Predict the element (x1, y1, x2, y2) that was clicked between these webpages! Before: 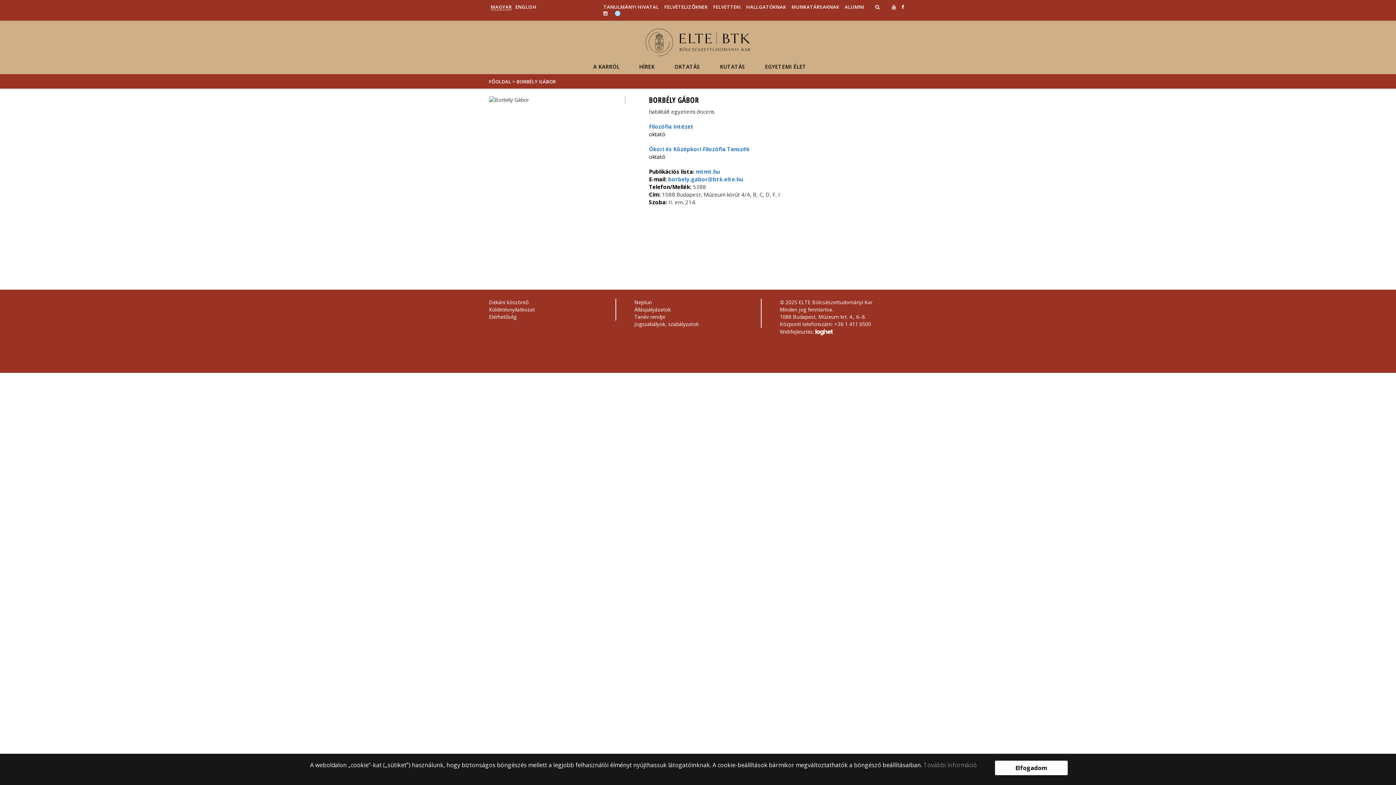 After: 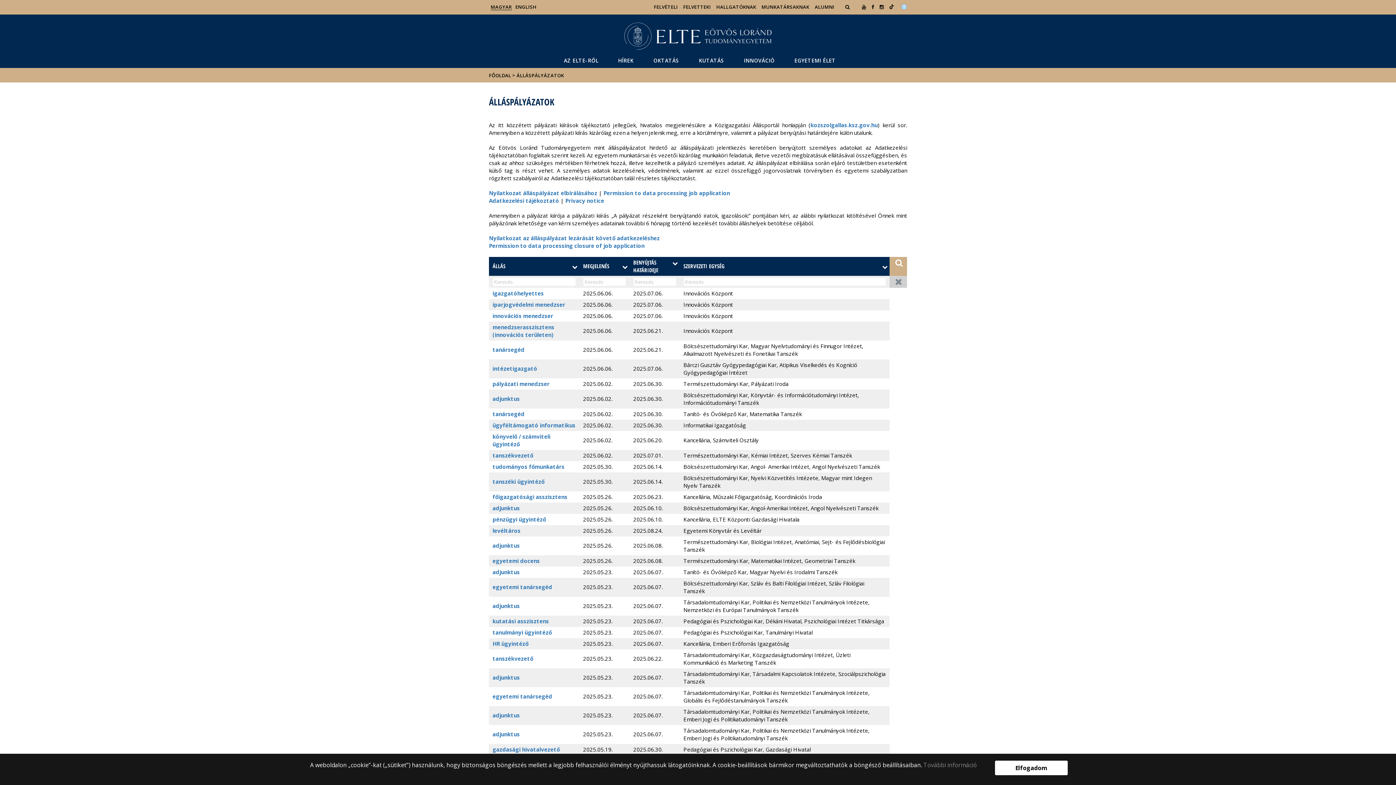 Action: bbox: (634, 306, 761, 313) label: Álláspályázatok